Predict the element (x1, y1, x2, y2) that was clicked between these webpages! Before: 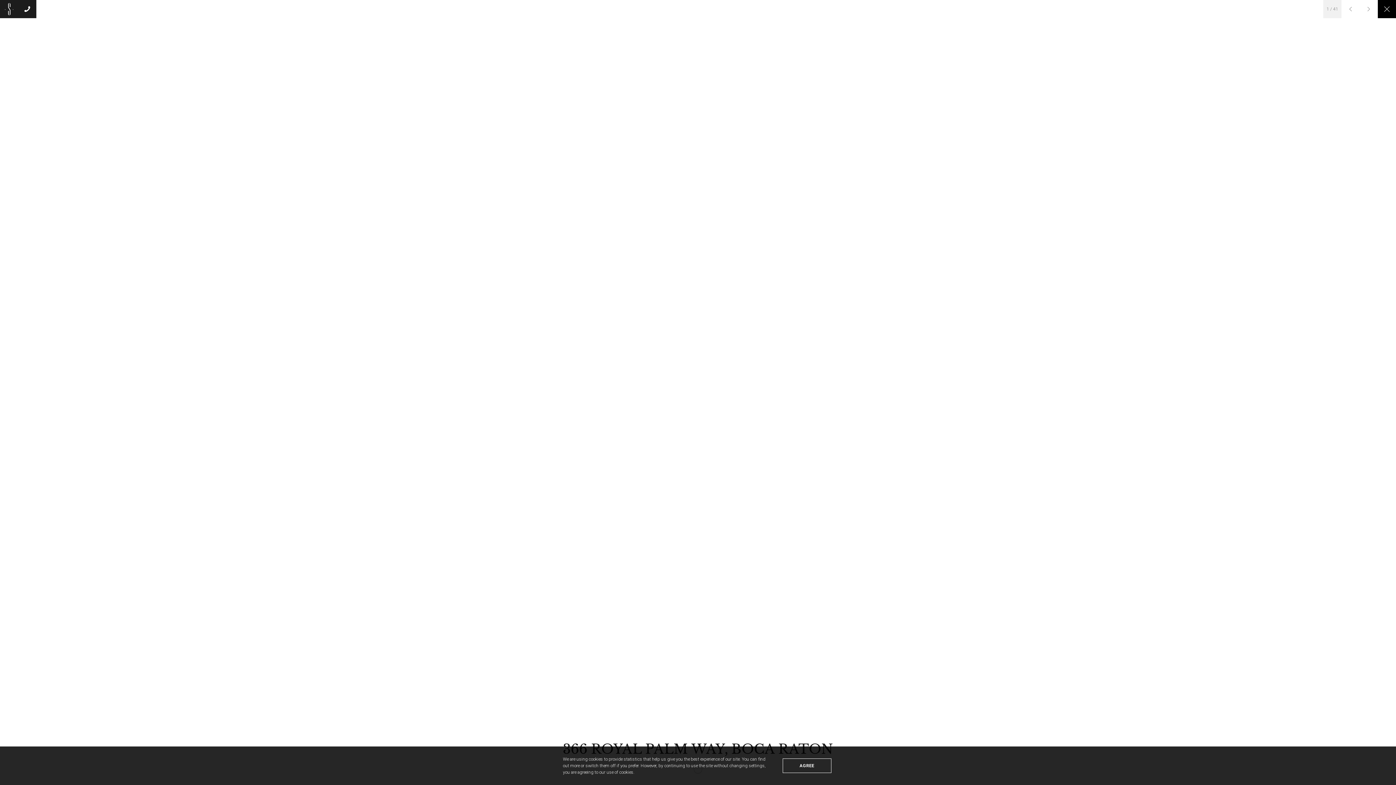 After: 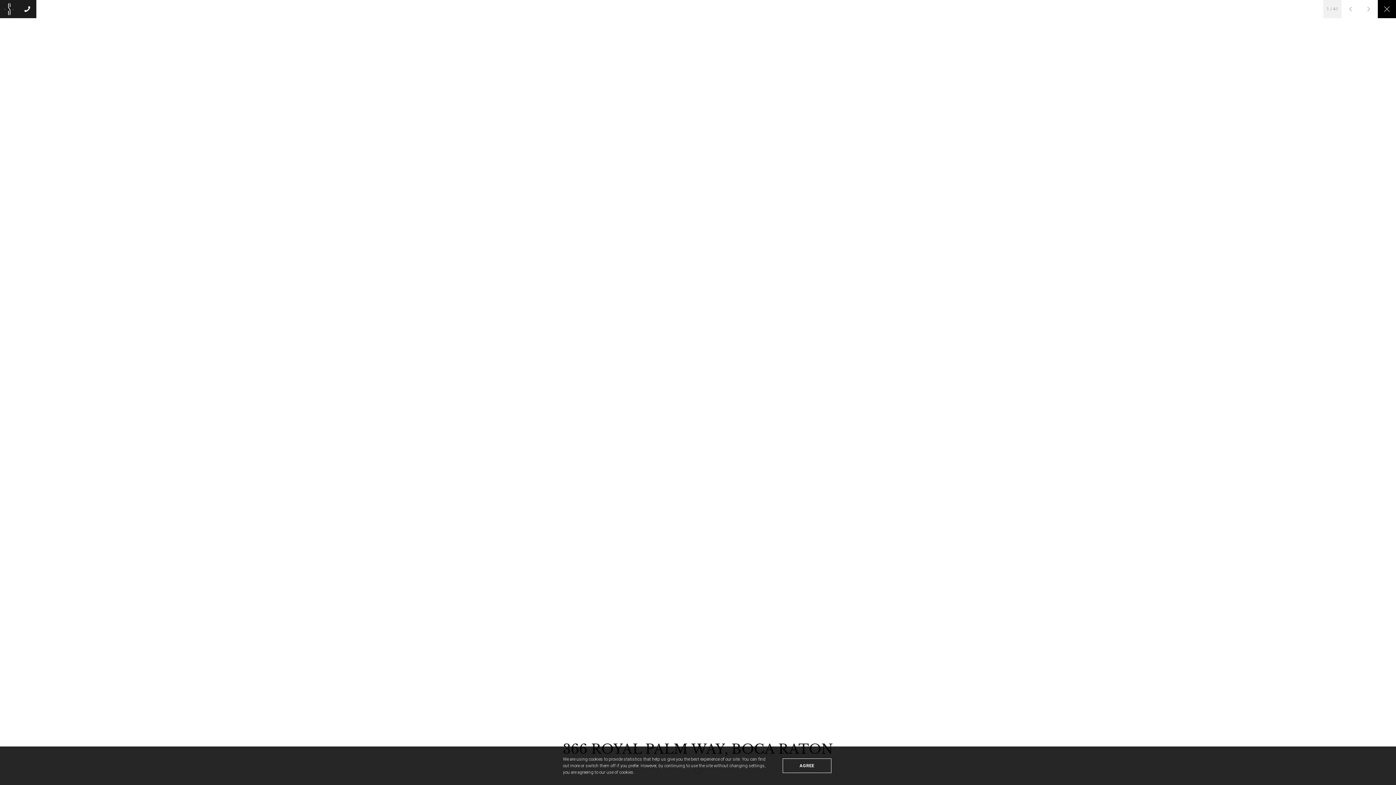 Action: bbox: (18, 0, 36, 18)